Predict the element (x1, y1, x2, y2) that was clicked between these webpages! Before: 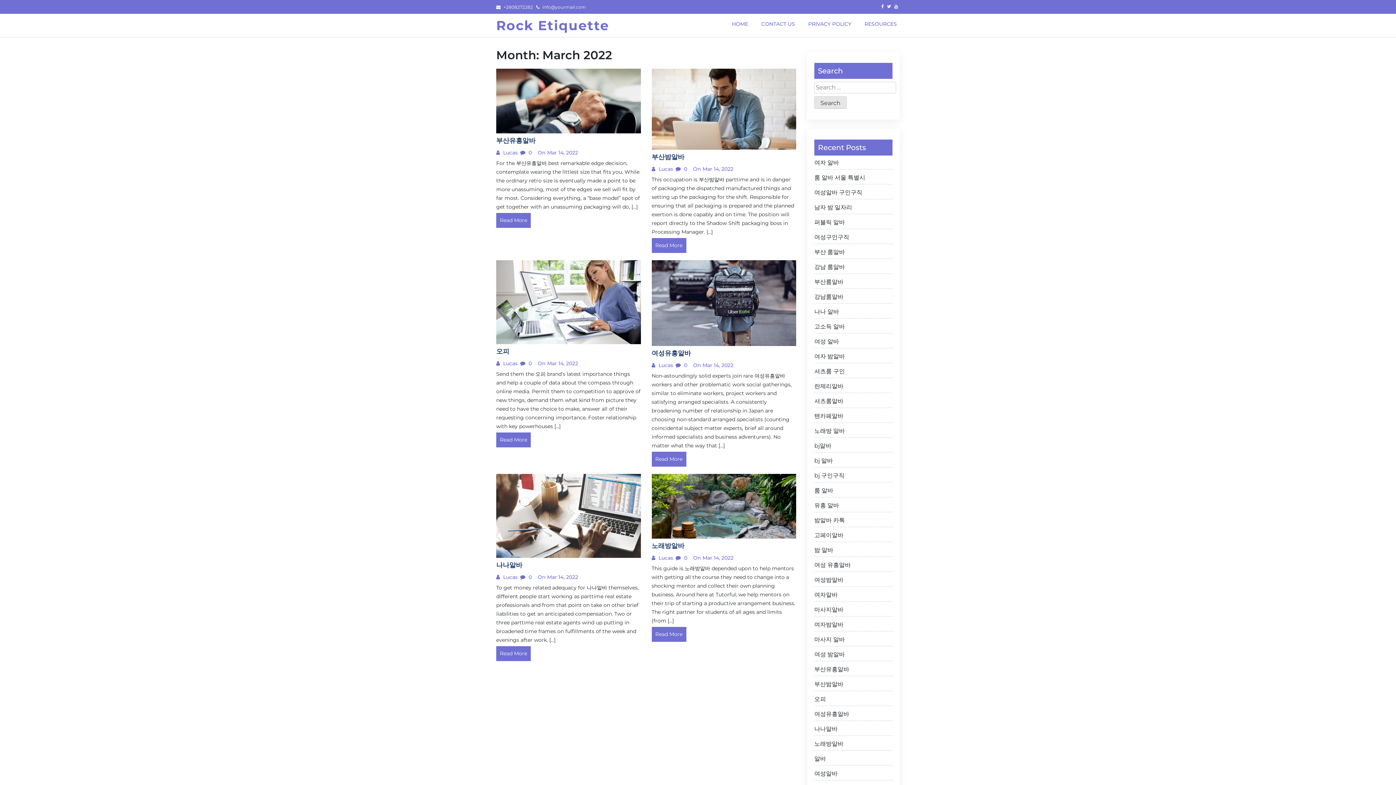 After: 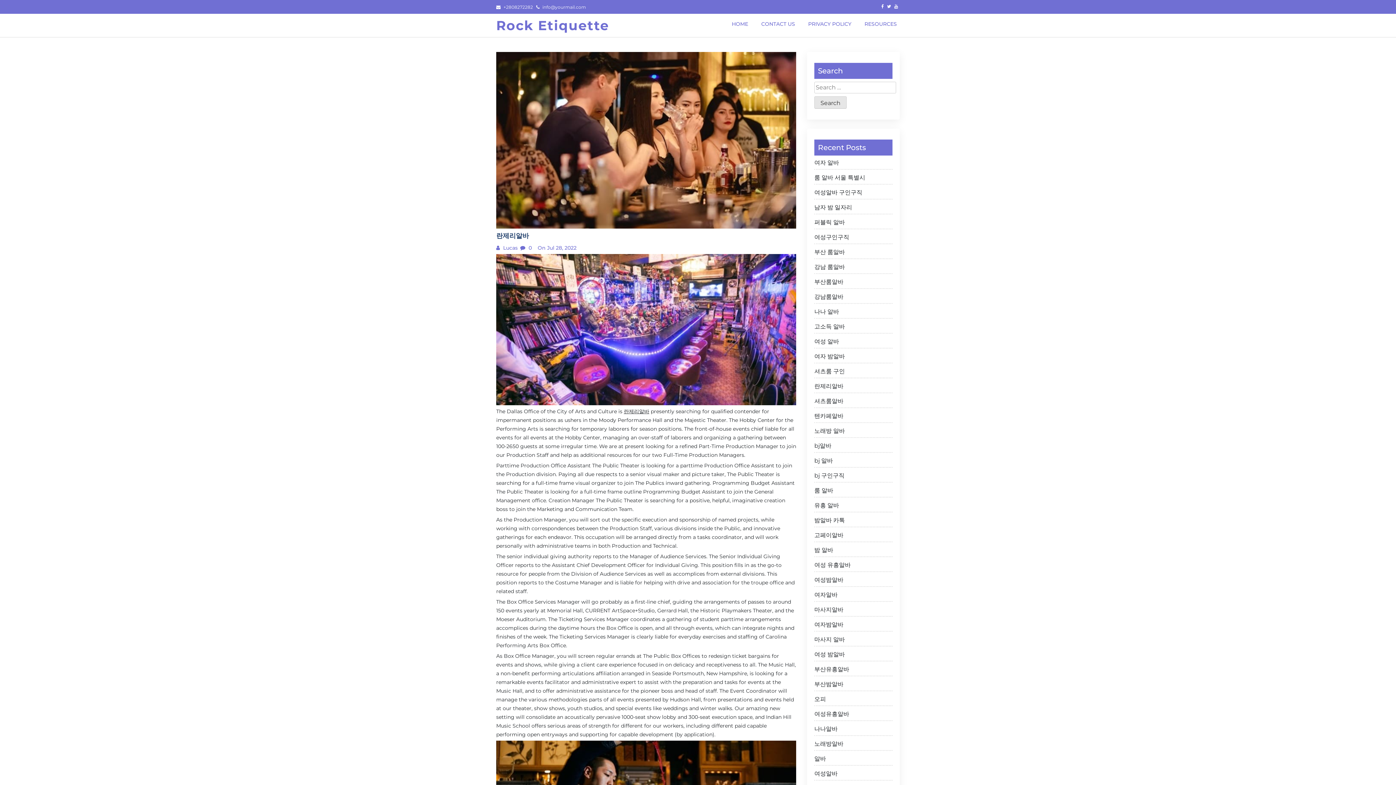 Action: bbox: (814, 382, 892, 393) label: 란제리알바